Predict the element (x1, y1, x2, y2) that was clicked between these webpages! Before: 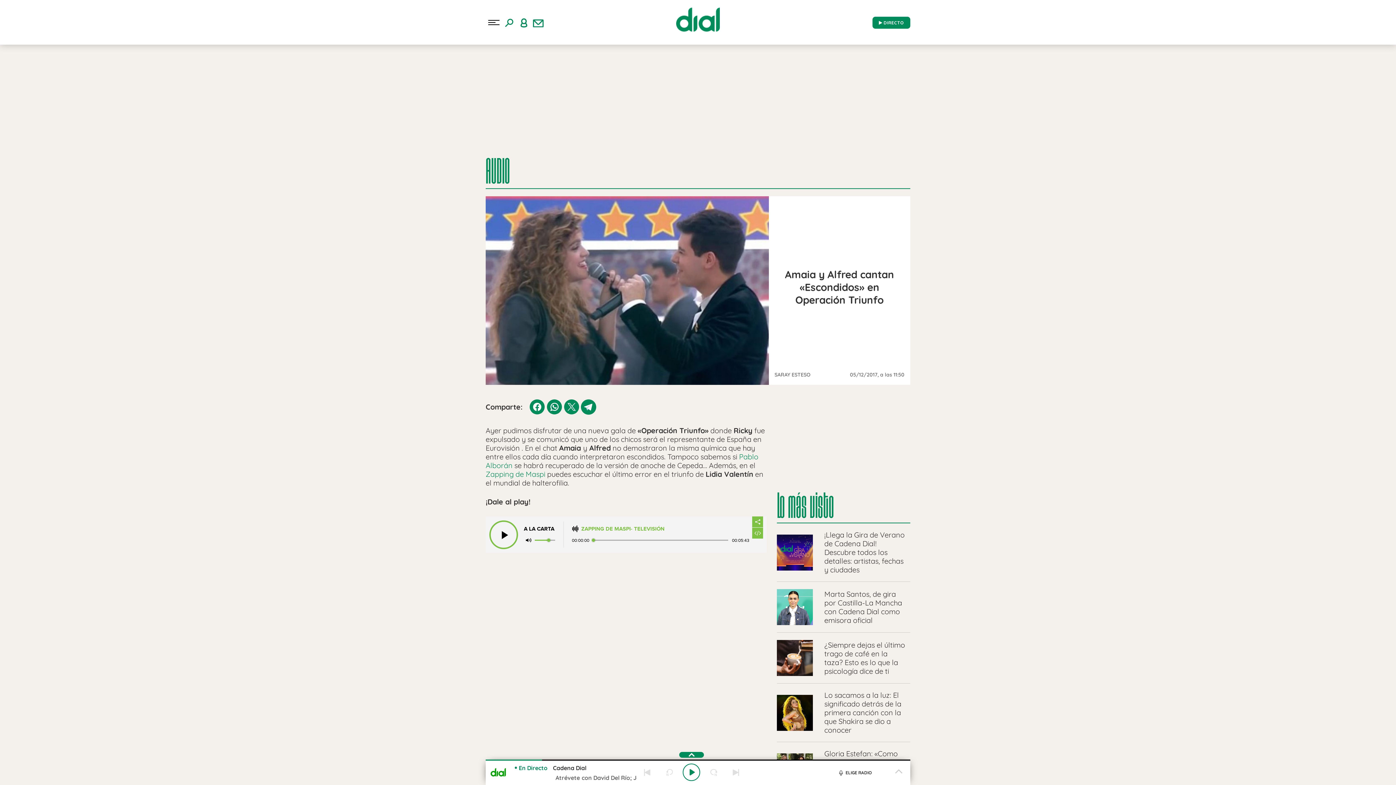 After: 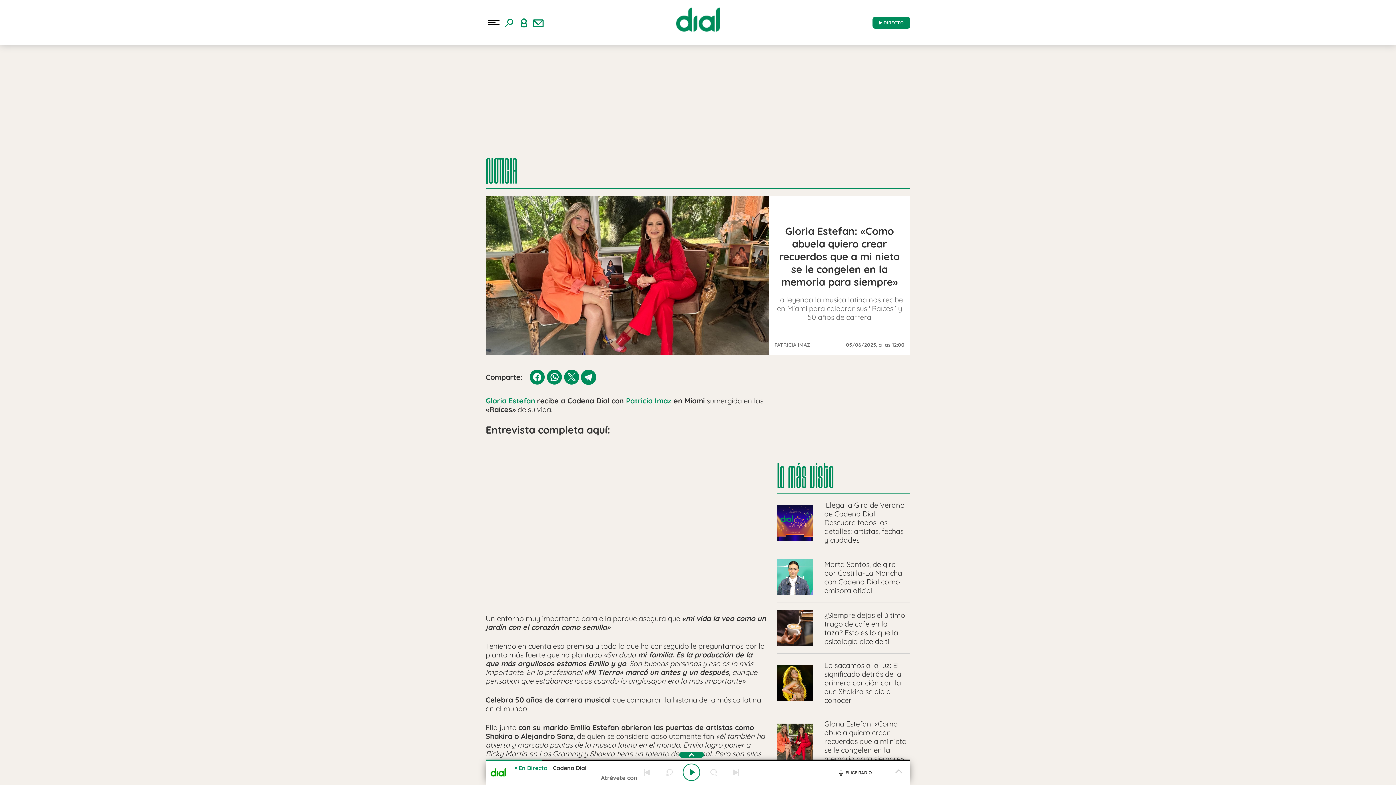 Action: bbox: (-1, 74, 63, 83) label: Gloria Estefan entrevista